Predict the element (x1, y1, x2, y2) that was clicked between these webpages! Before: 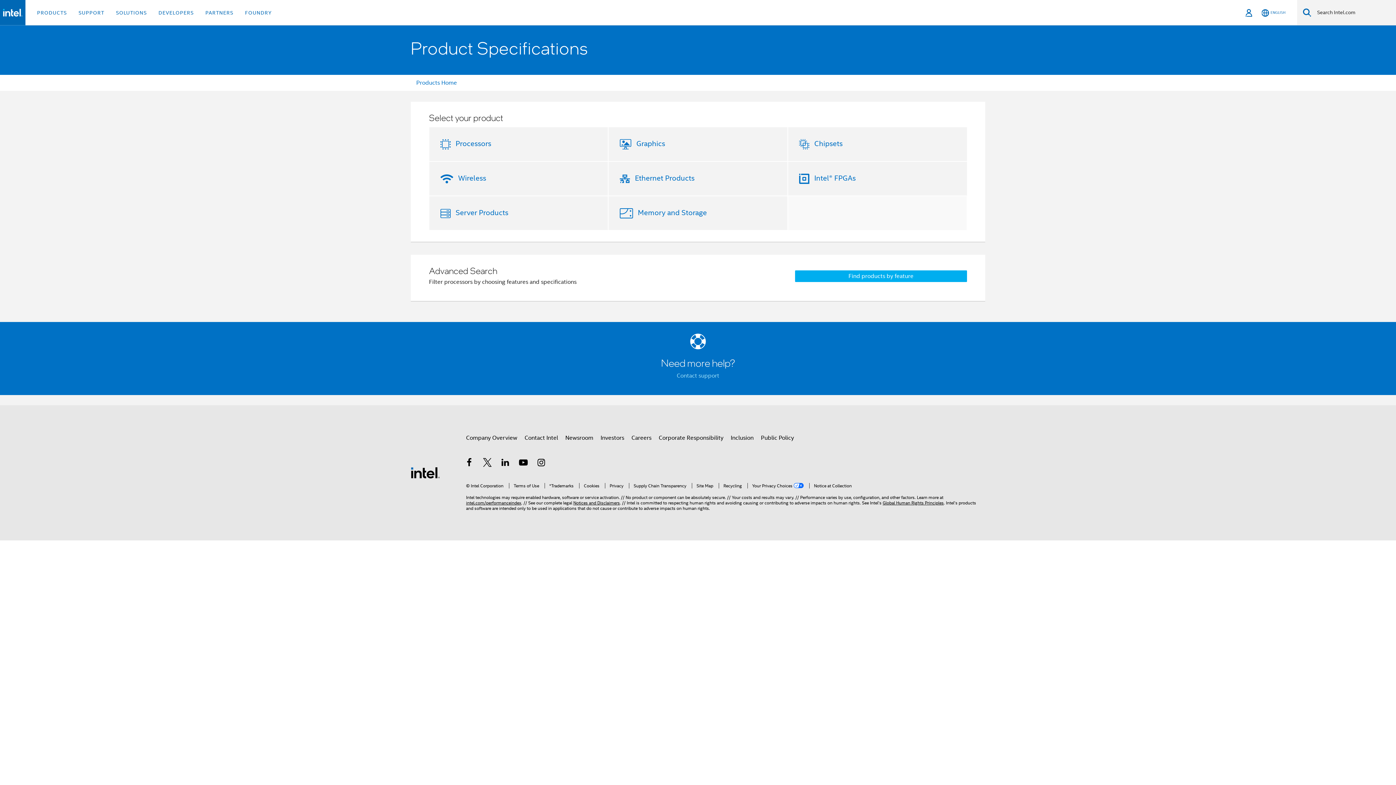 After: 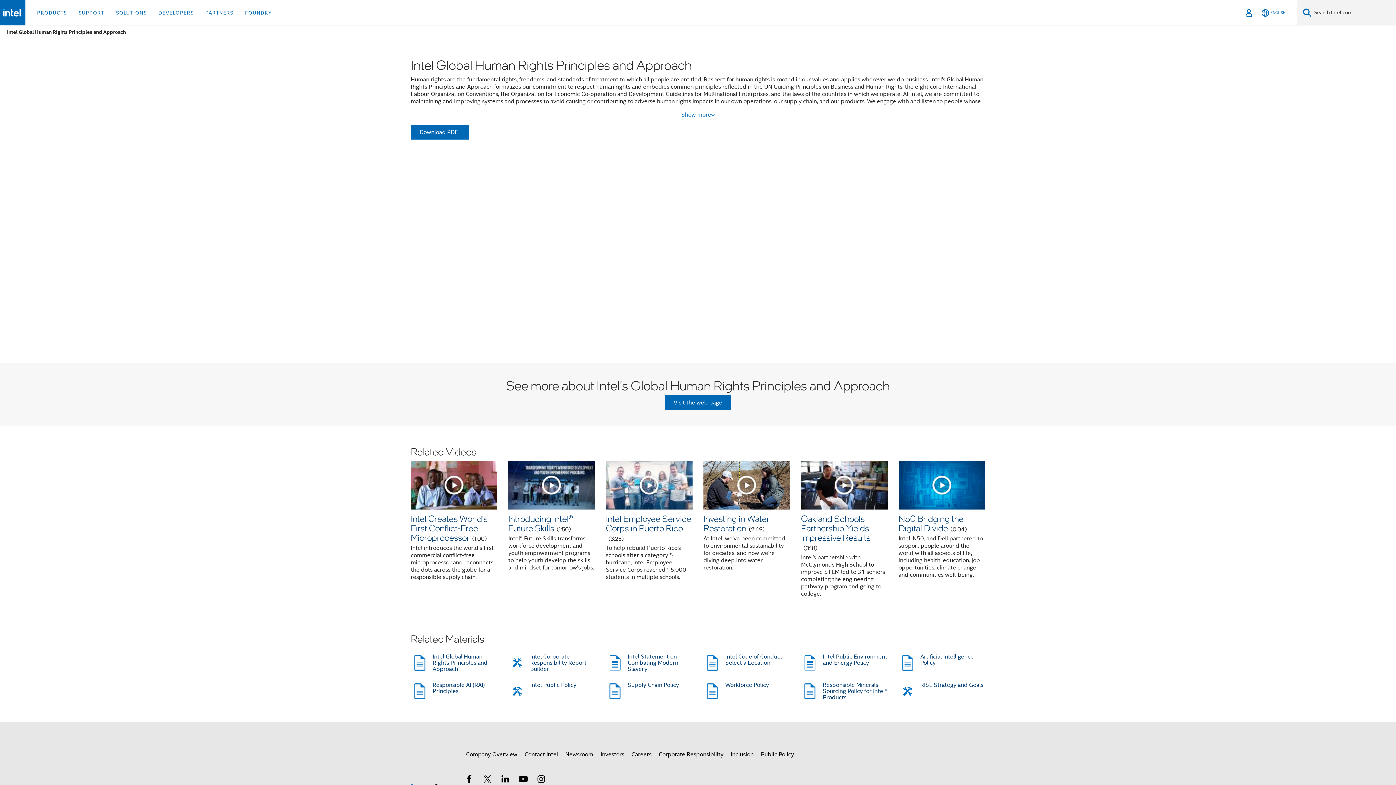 Action: bbox: (882, 500, 944, 505) label: Global Human Rights Principles